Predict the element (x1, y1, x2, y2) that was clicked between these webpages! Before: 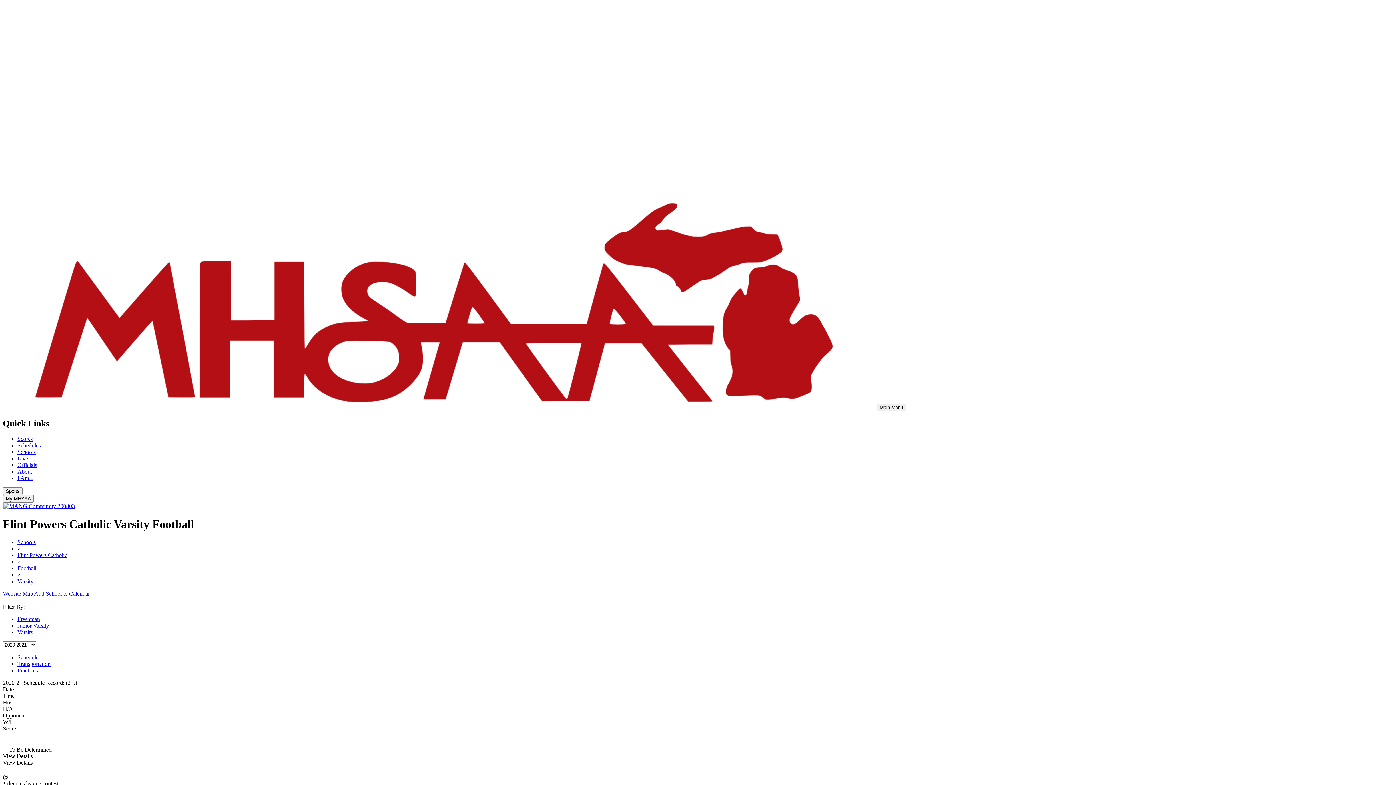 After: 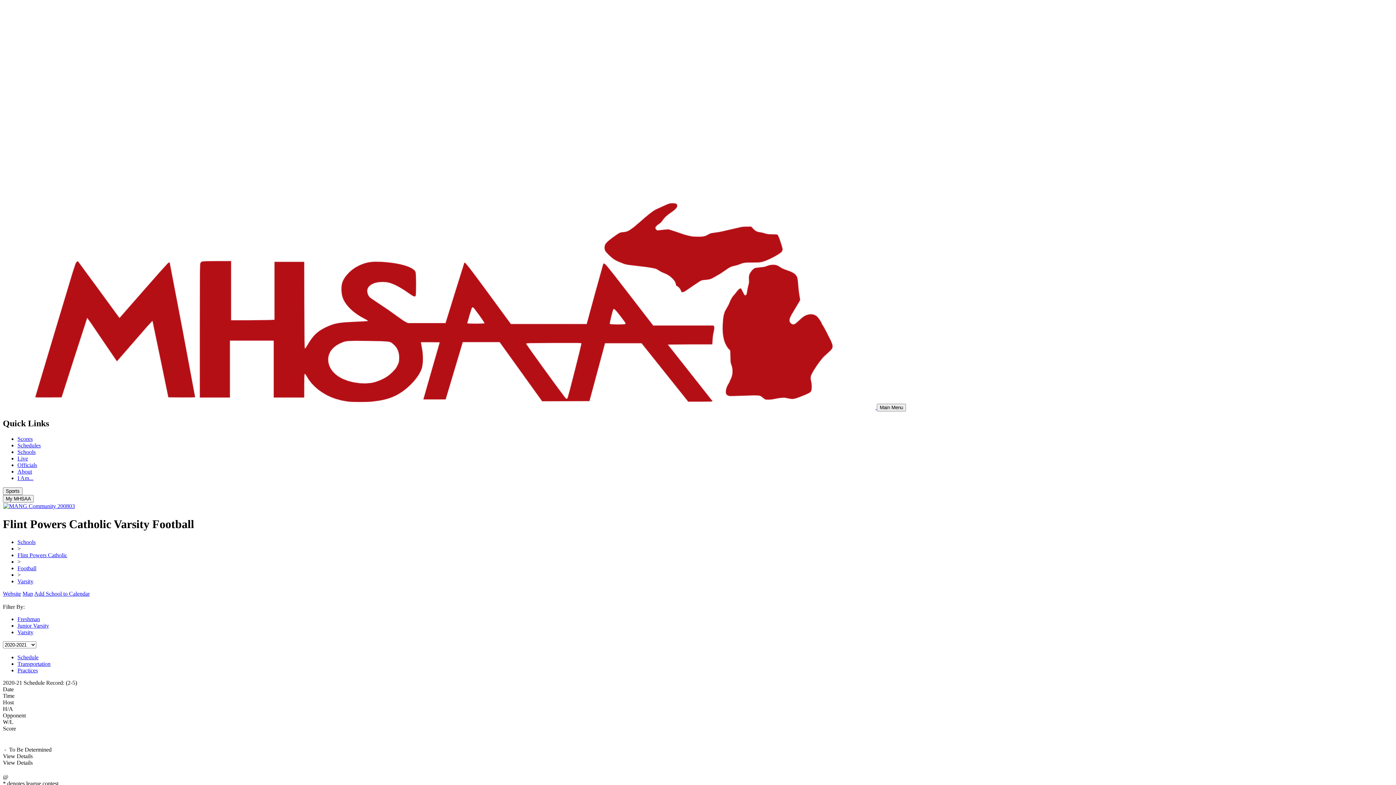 Action: label: Map bbox: (22, 590, 33, 596)